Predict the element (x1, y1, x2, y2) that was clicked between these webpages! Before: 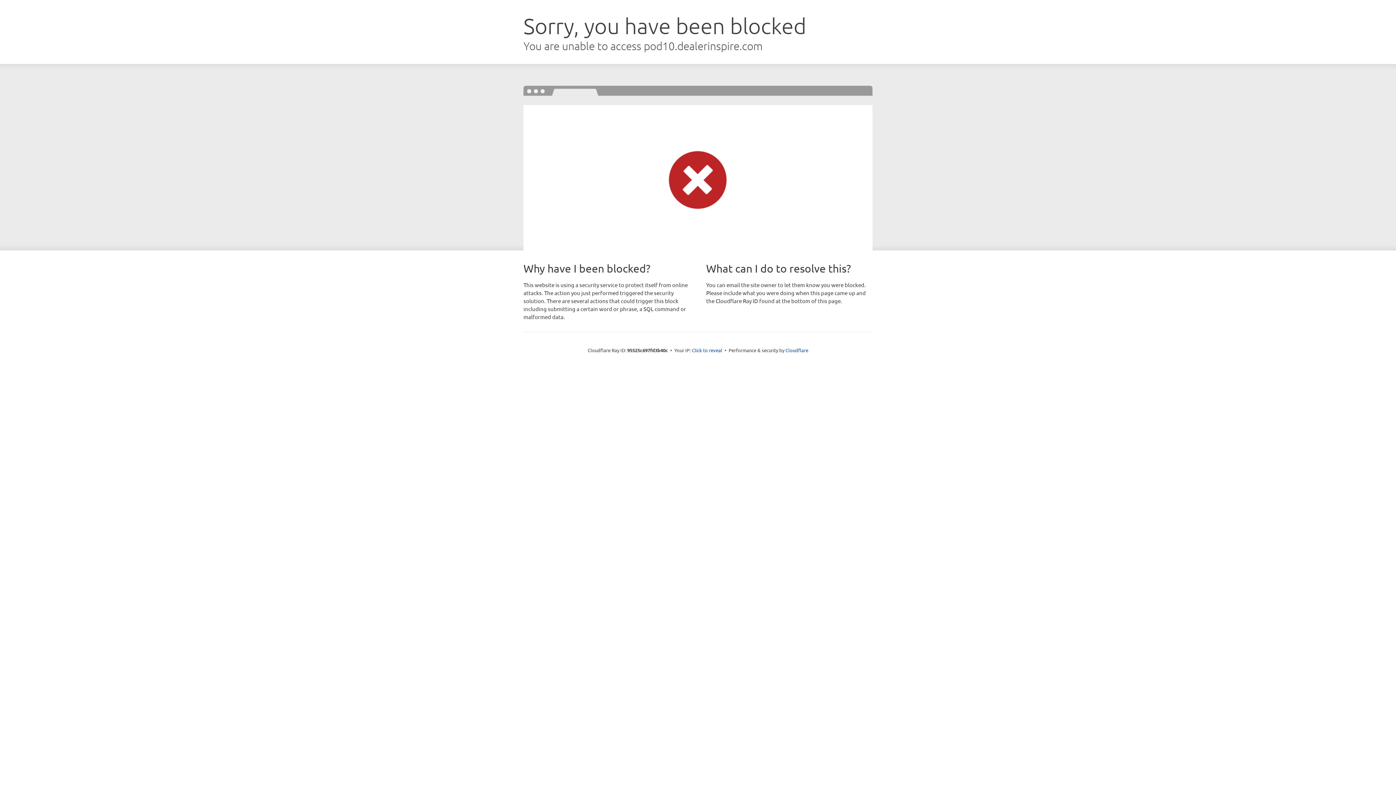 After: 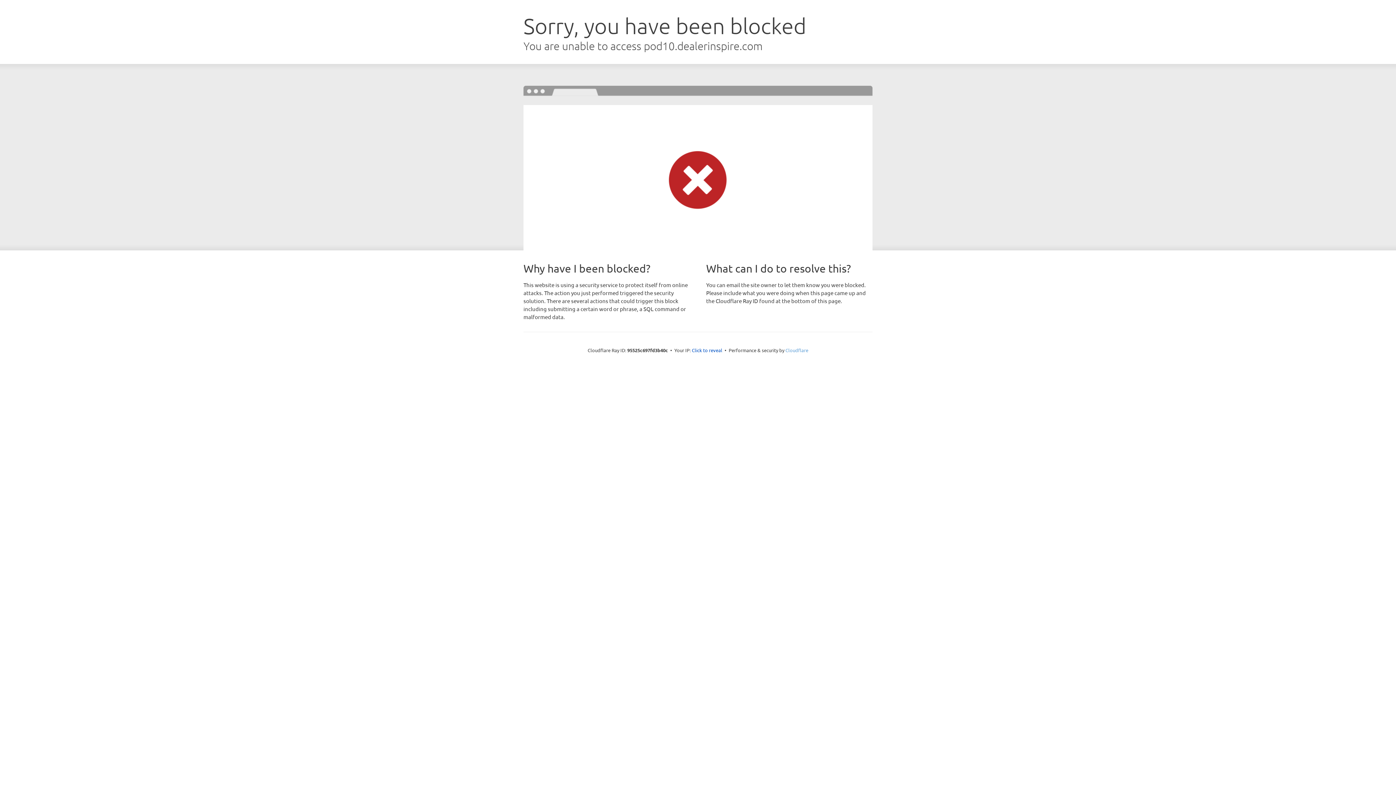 Action: bbox: (785, 347, 808, 353) label: Cloudflare